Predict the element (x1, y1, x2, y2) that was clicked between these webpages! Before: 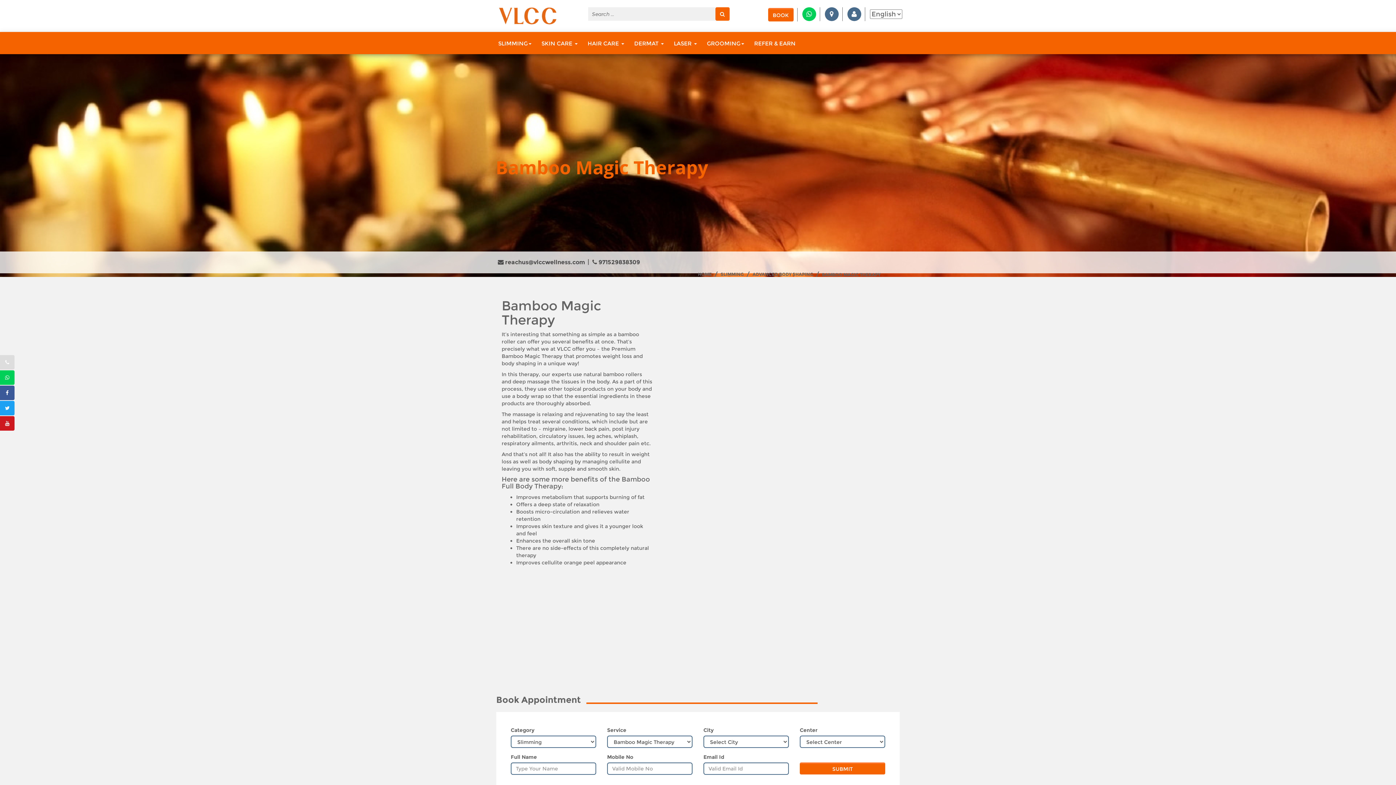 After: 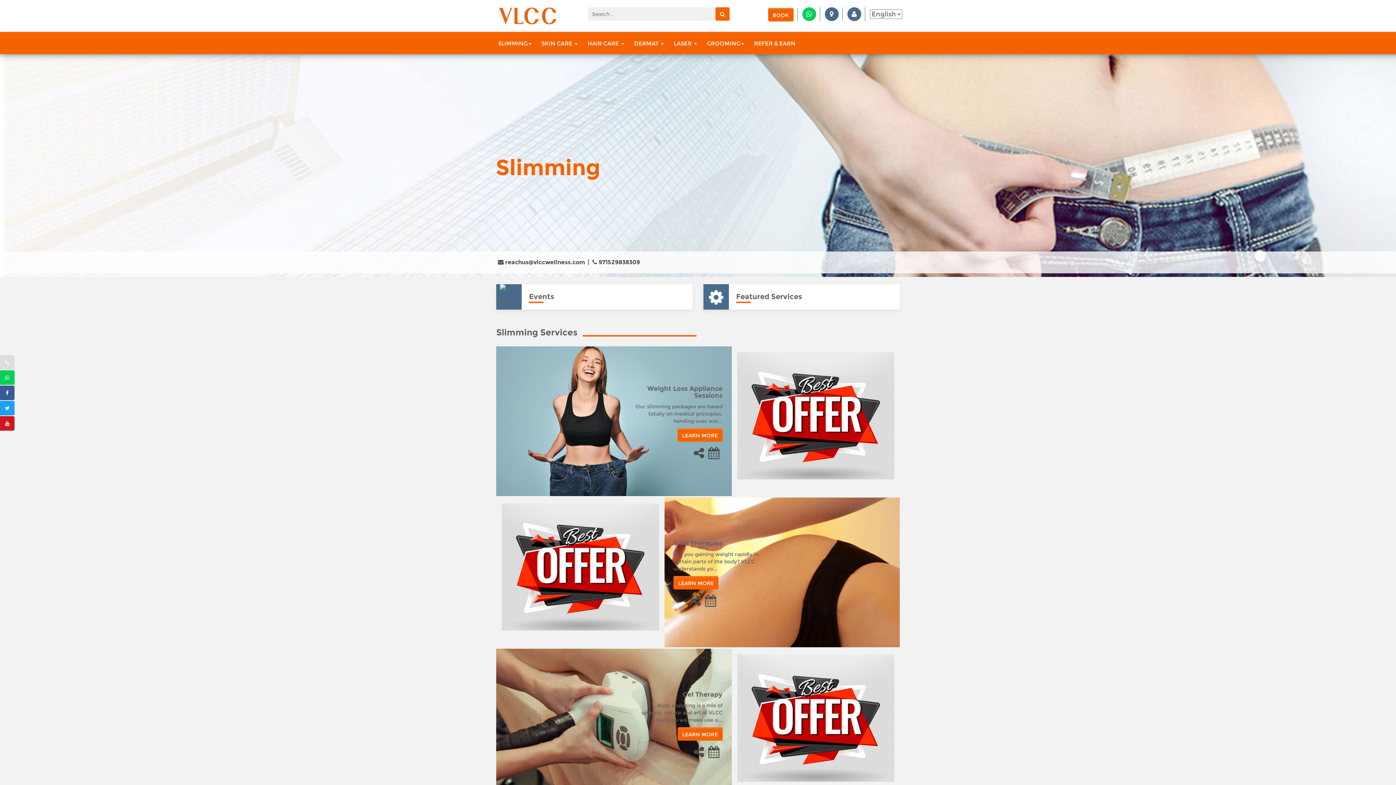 Action: bbox: (720, 272, 744, 277) label: SLIMMING